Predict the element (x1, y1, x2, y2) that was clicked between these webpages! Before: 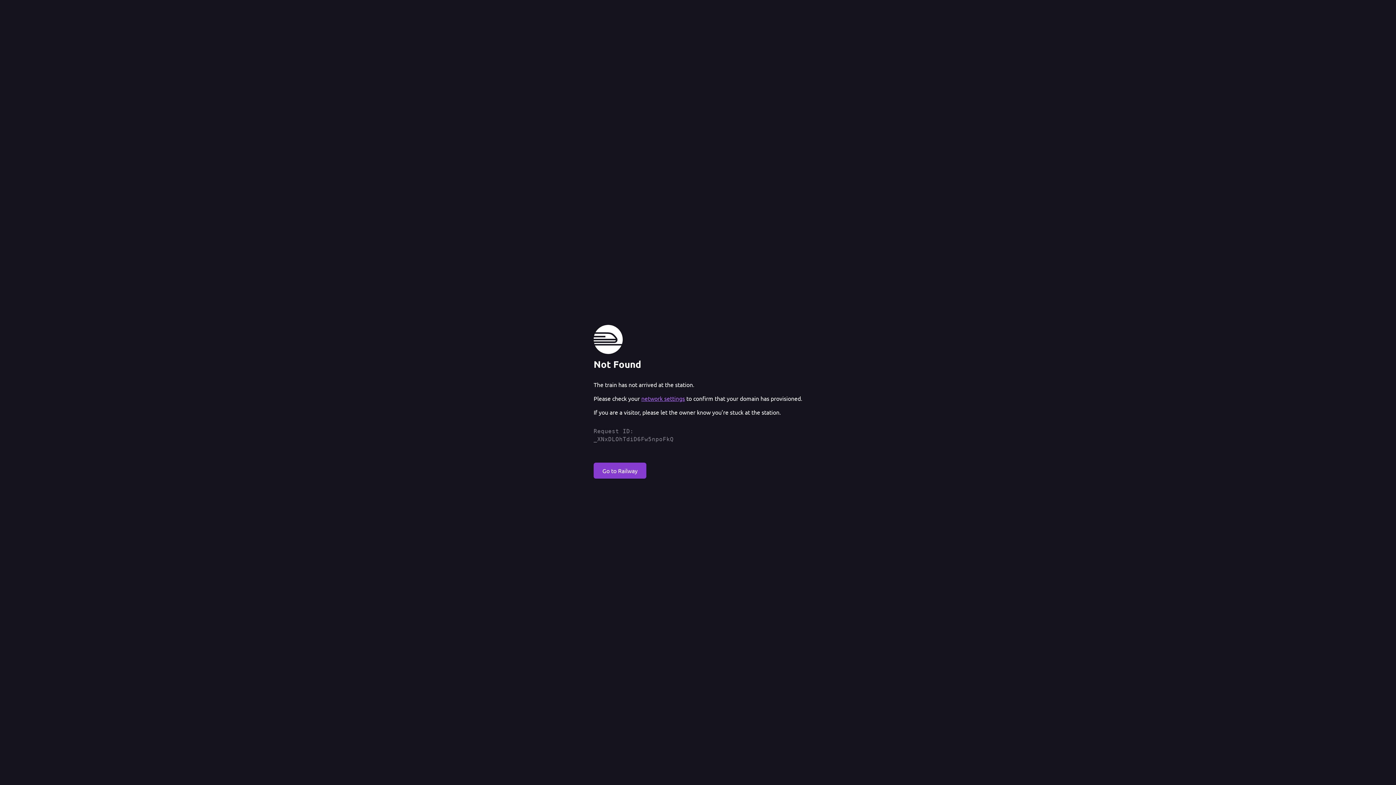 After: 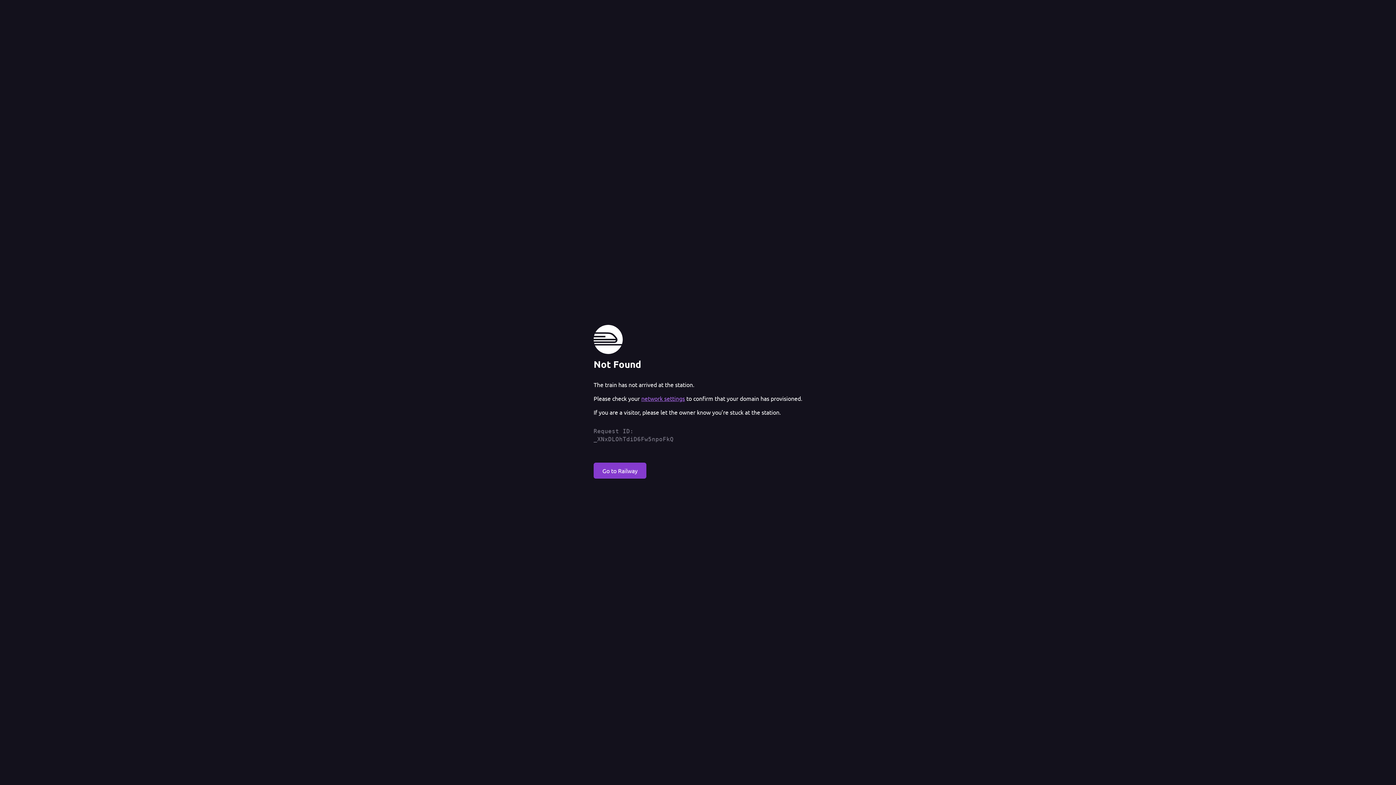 Action: bbox: (641, 394, 685, 402) label: network settings